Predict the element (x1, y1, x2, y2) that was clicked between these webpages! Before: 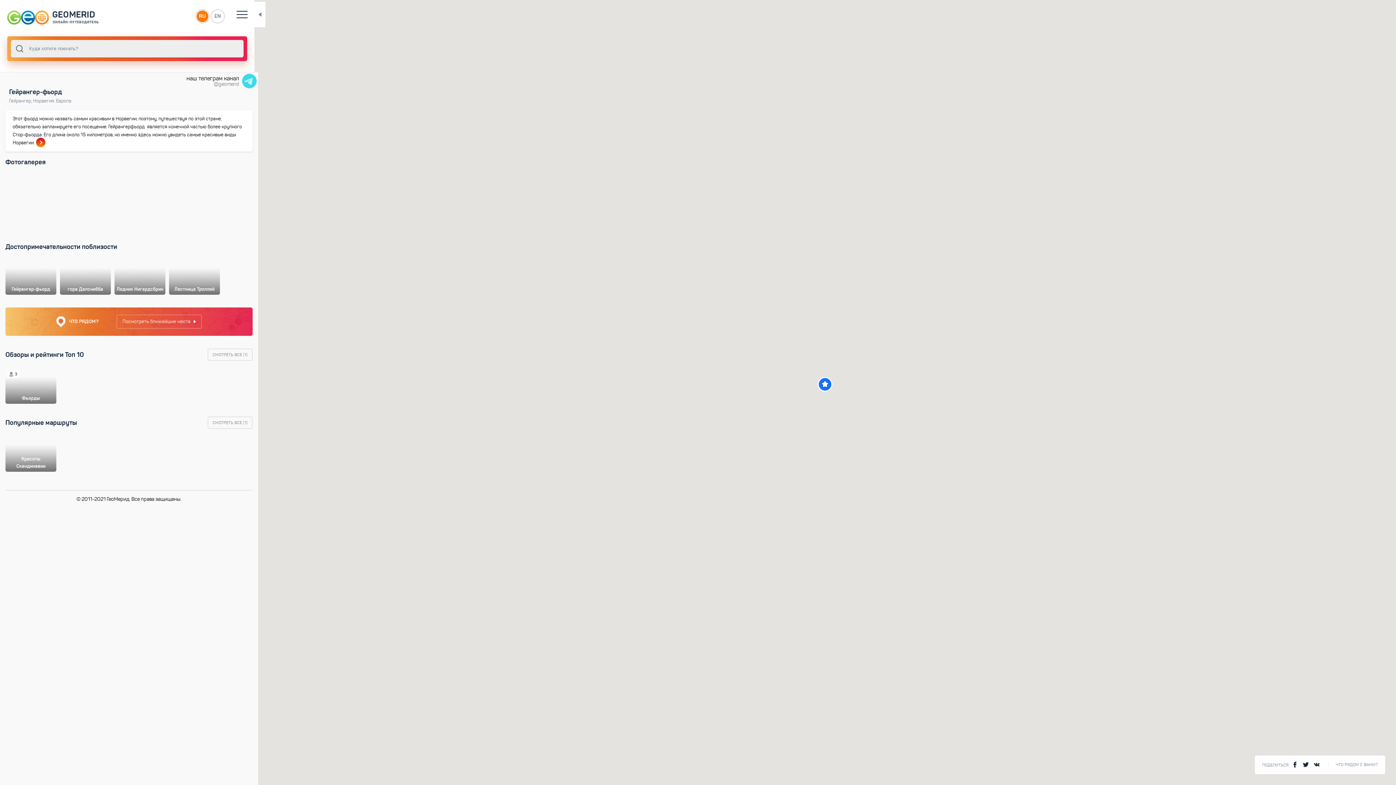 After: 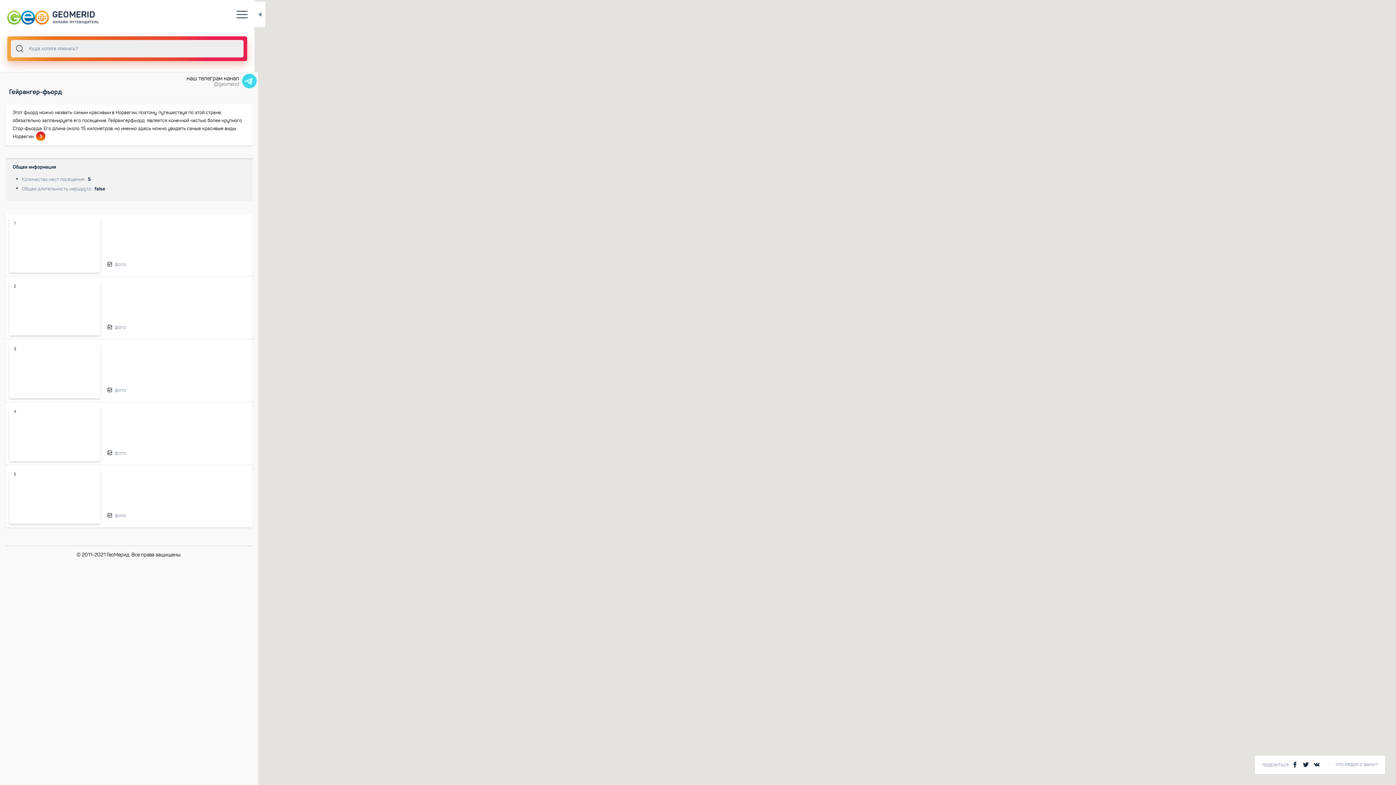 Action: label: Красоты Скандинавии bbox: (5, 436, 56, 472)